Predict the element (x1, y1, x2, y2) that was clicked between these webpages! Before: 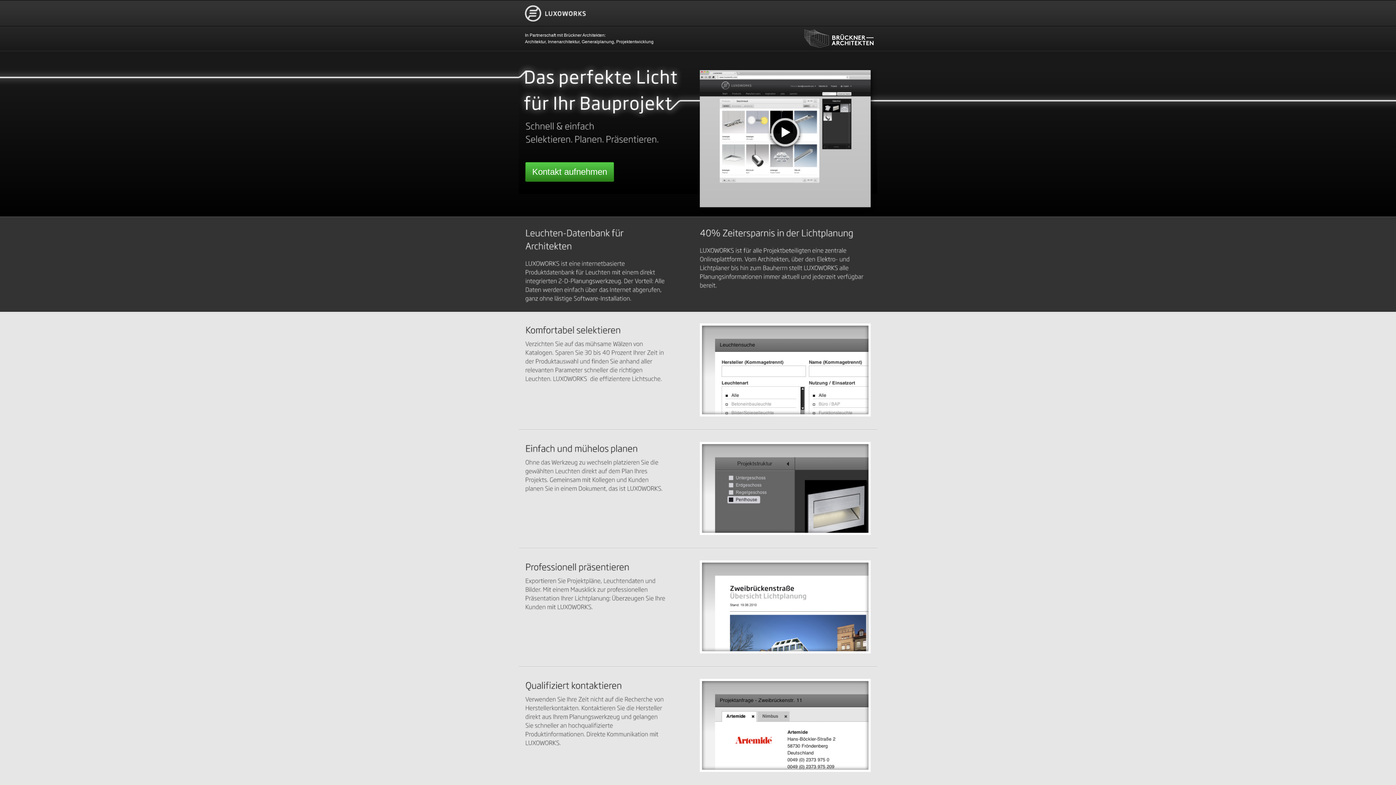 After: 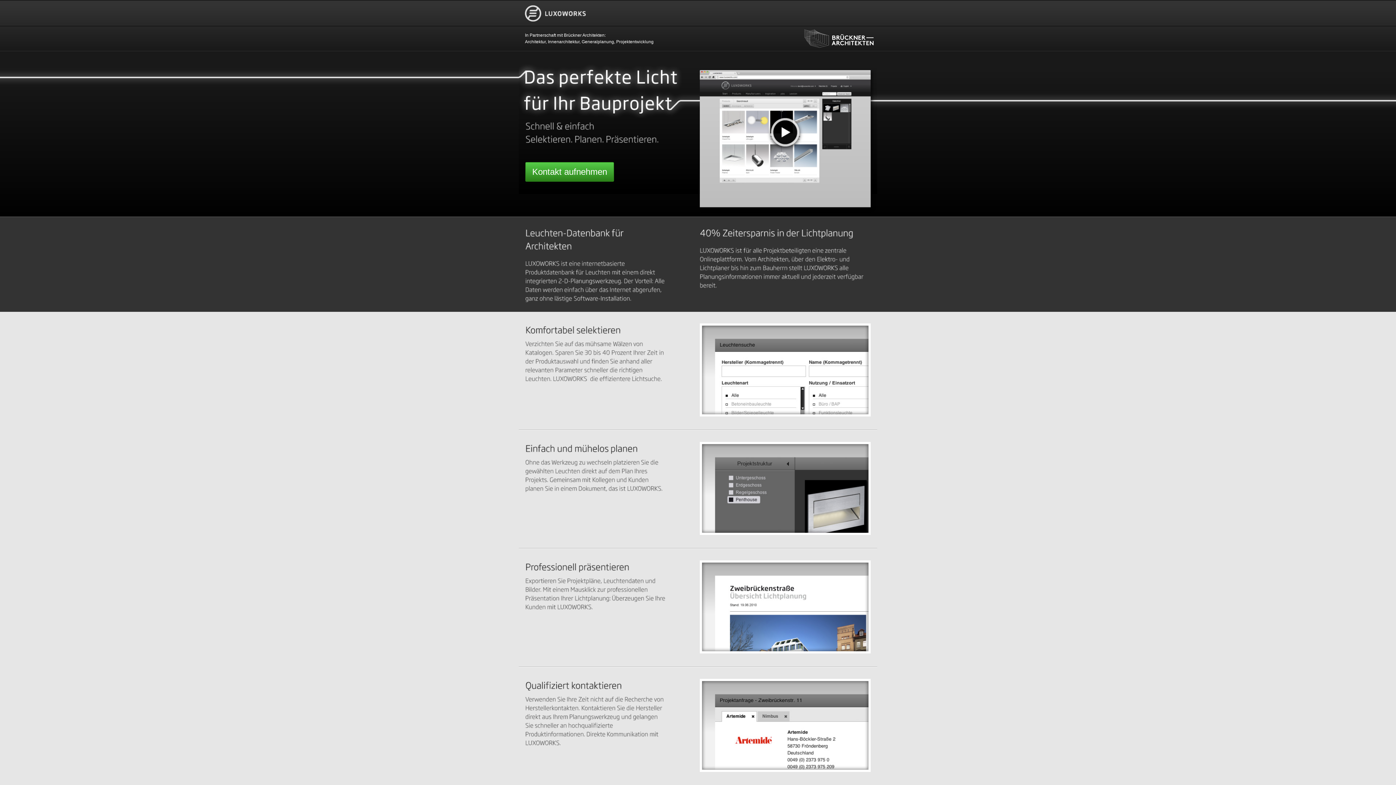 Action: bbox: (518, 0, 592, 49) label: LUXOWORKS